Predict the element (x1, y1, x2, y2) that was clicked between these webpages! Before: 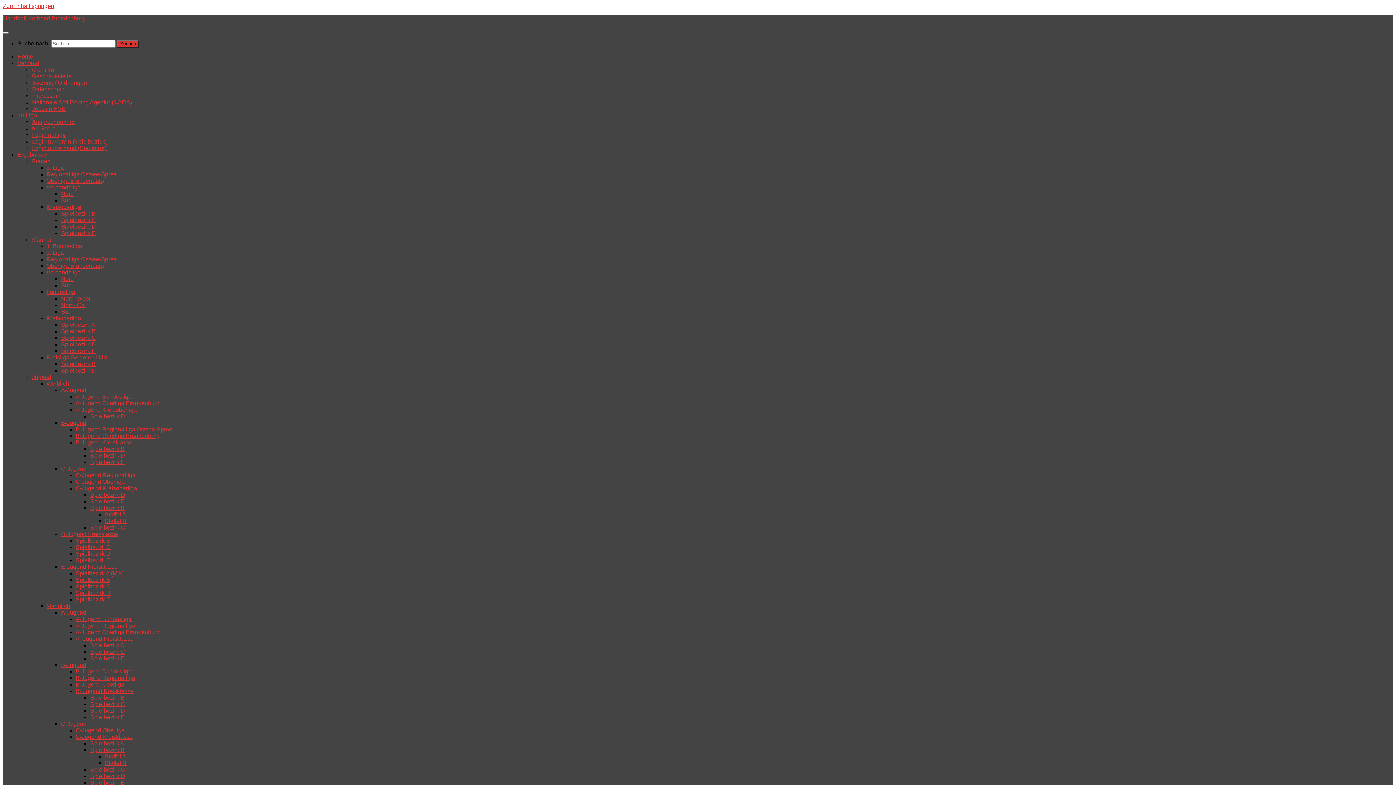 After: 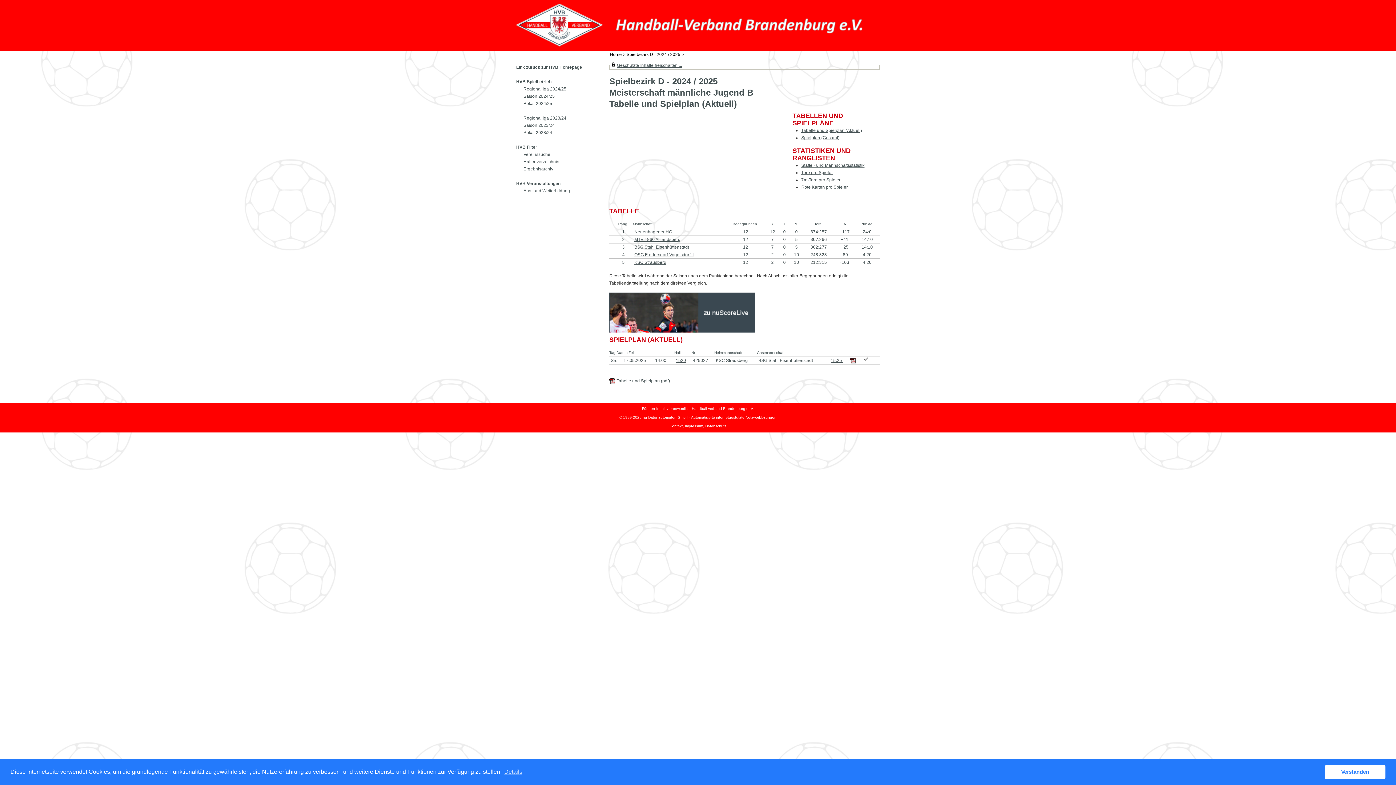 Action: label: Spielbezirk D bbox: (90, 708, 125, 714)